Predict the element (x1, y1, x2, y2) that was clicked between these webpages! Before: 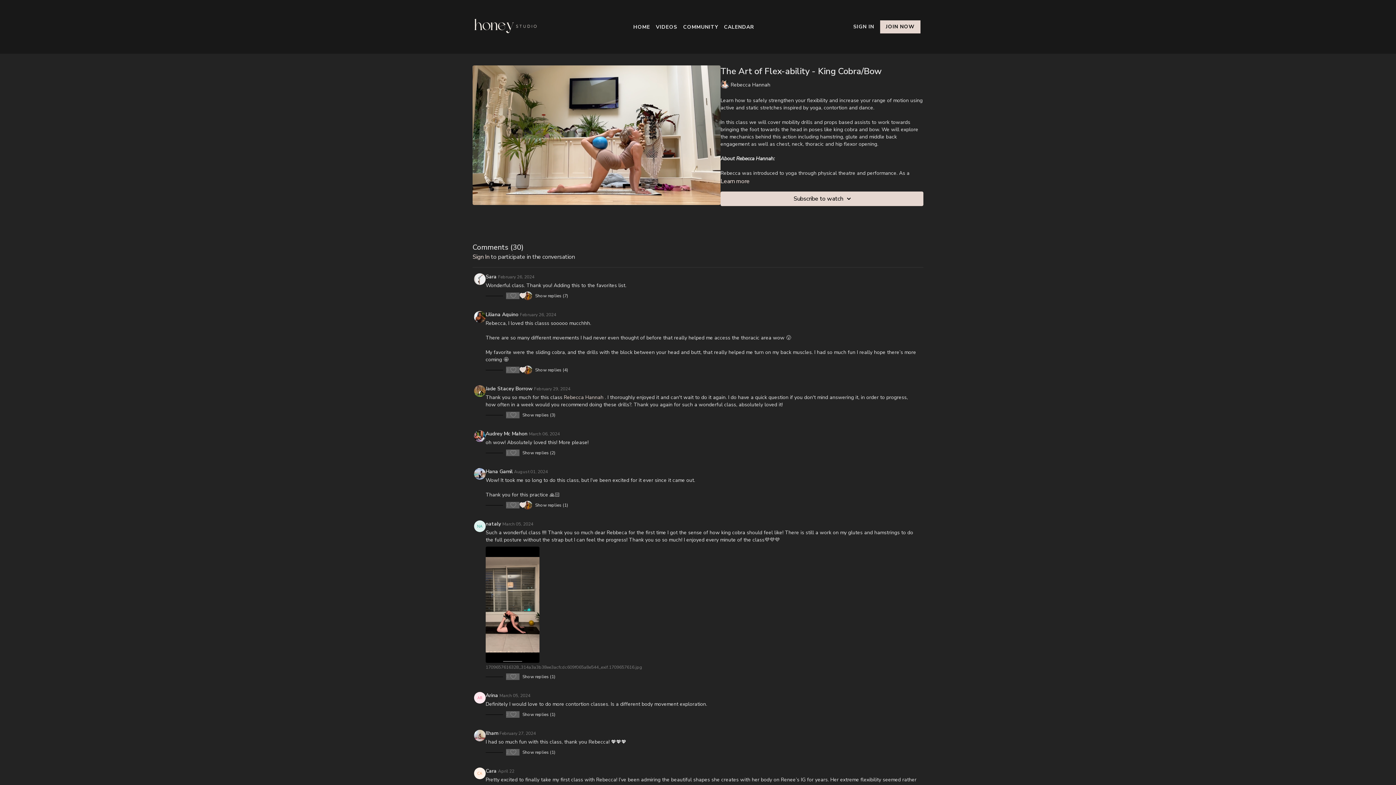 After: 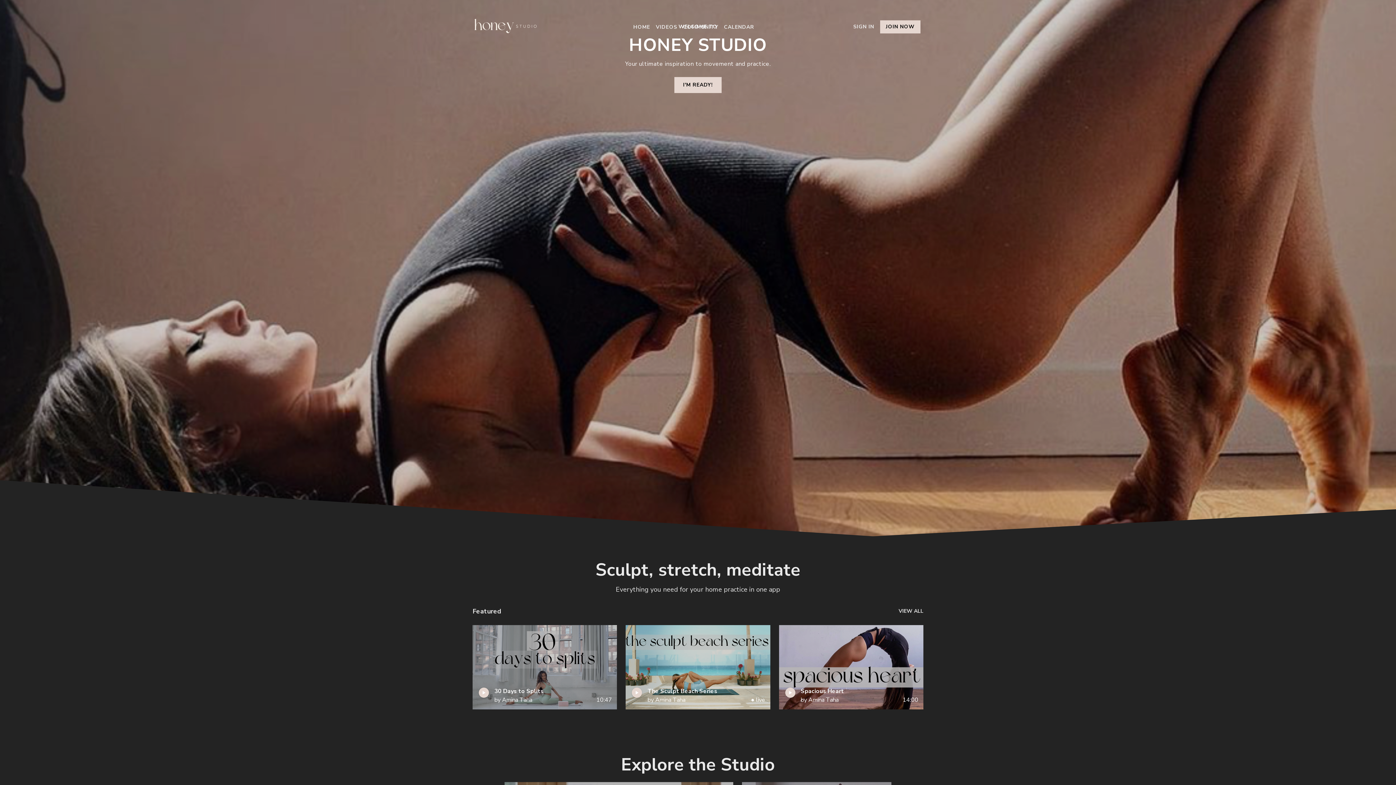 Action: bbox: (472, 8, 537, 45)